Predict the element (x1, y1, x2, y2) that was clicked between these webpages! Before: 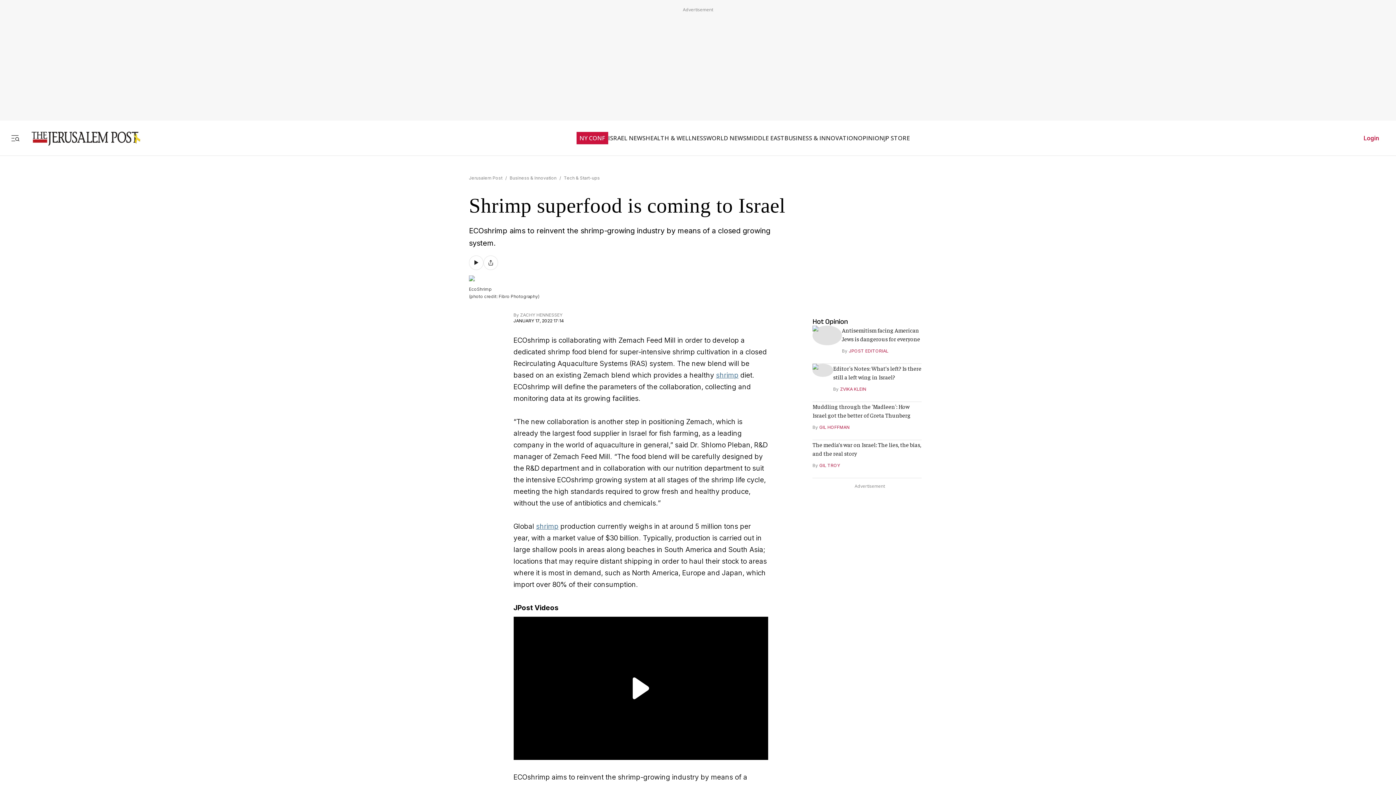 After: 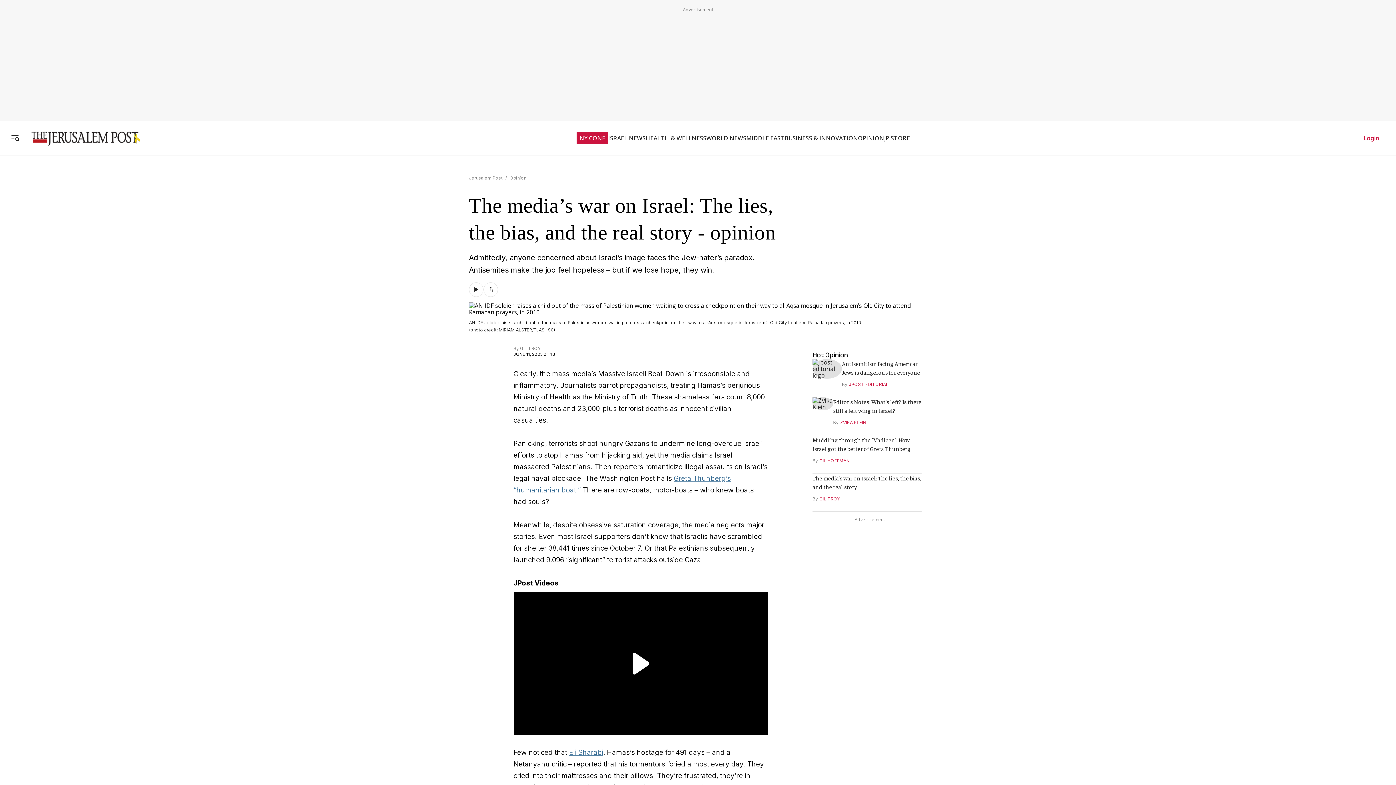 Action: label: The media’s war on Israel: The lies, the bias, and the real story bbox: (812, 432, 921, 450)